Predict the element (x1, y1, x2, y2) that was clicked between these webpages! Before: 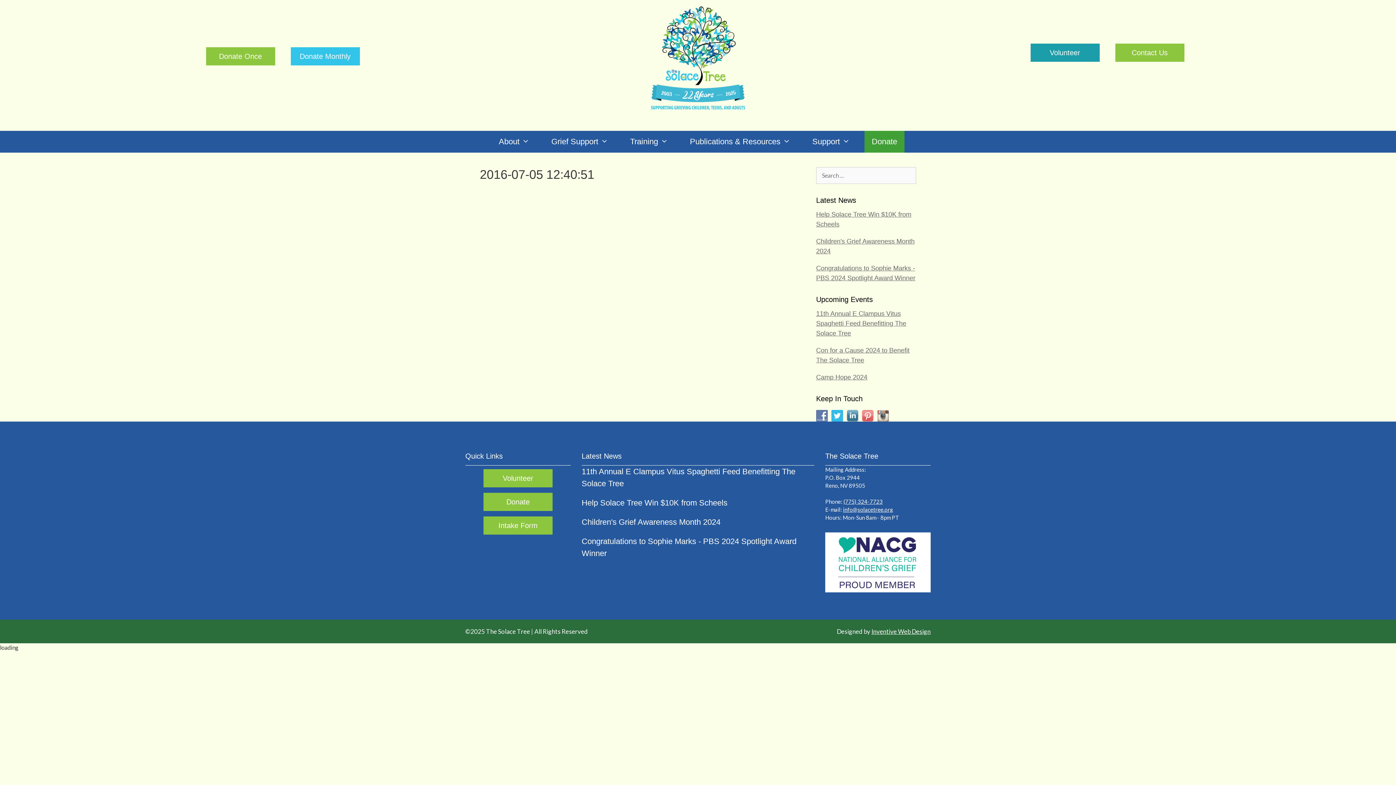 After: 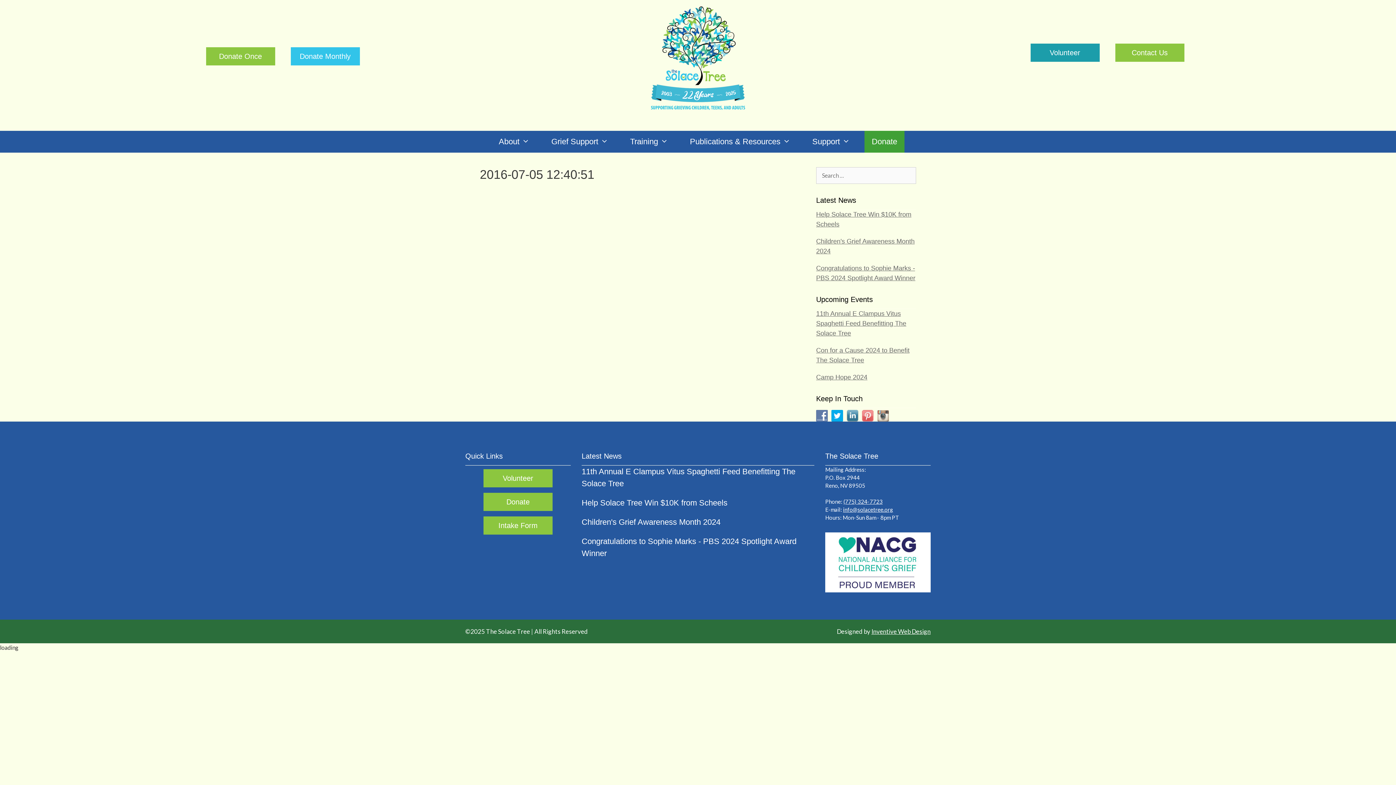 Action: bbox: (831, 411, 846, 418)